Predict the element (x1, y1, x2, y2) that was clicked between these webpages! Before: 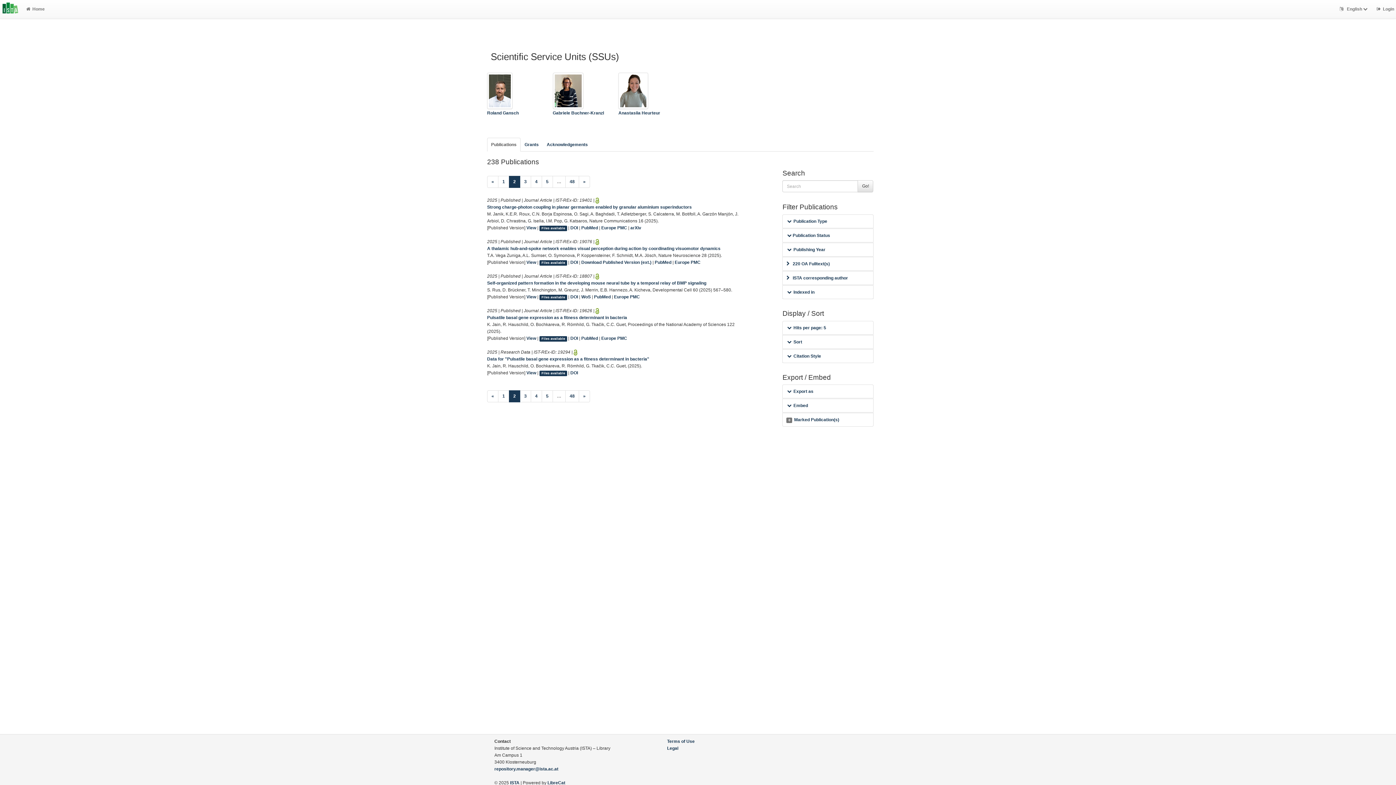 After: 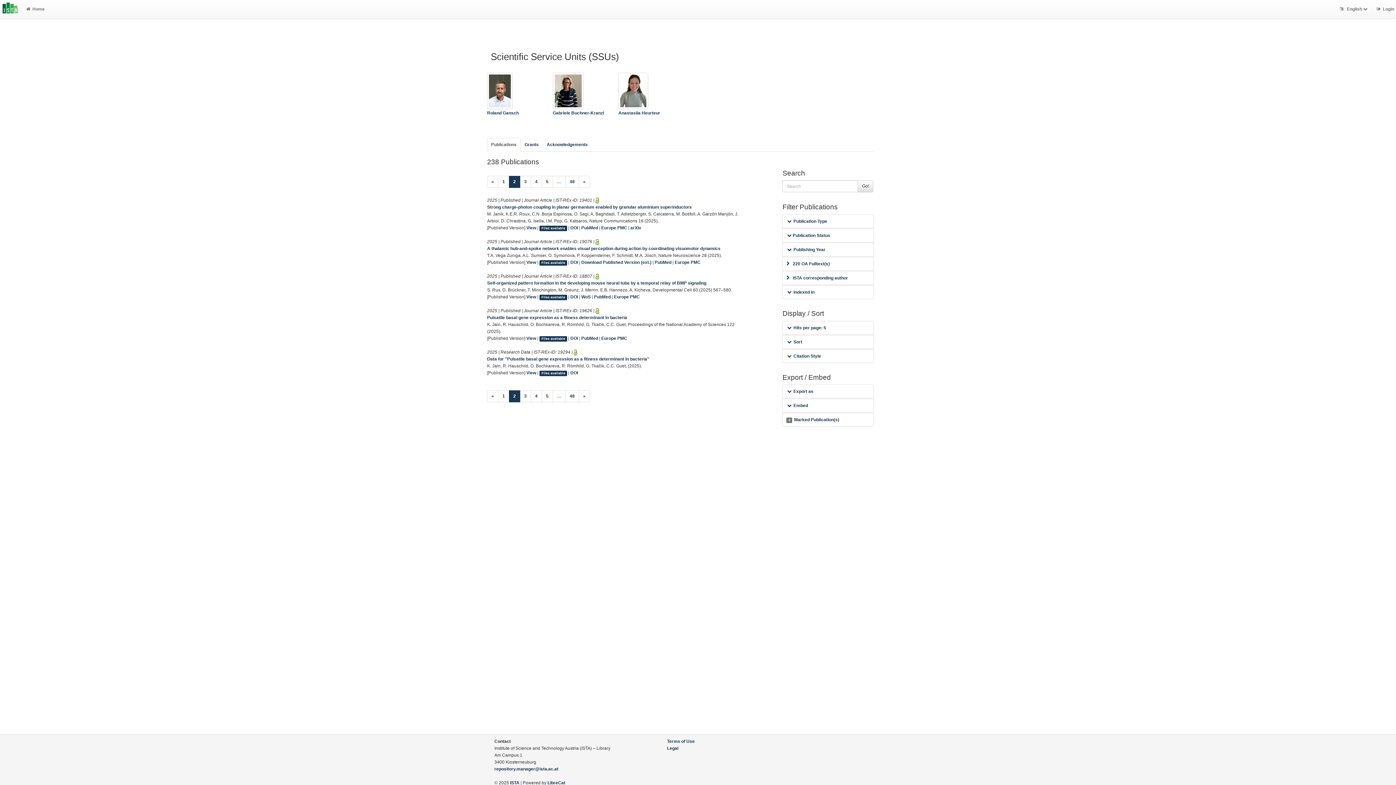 Action: bbox: (509, 390, 520, 402) label: 2
(current)